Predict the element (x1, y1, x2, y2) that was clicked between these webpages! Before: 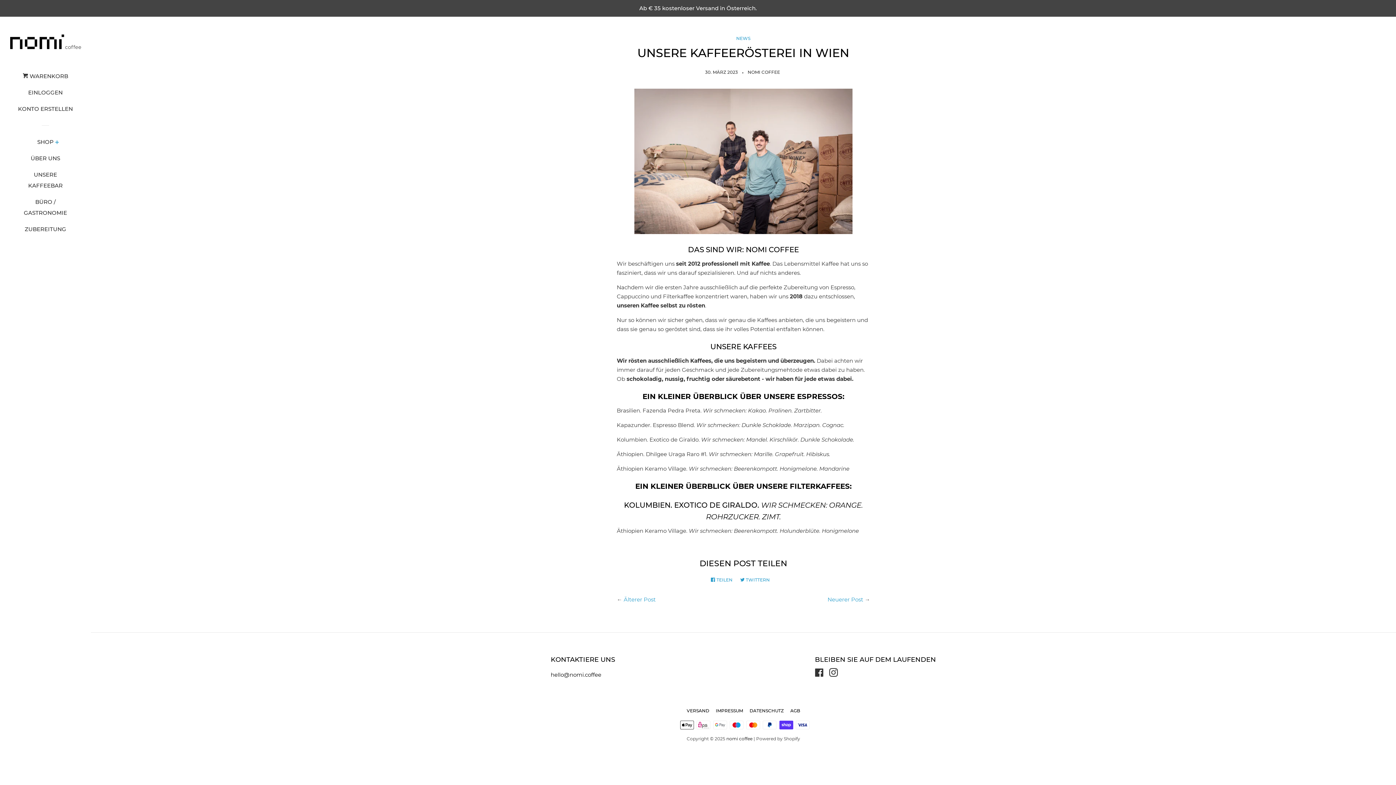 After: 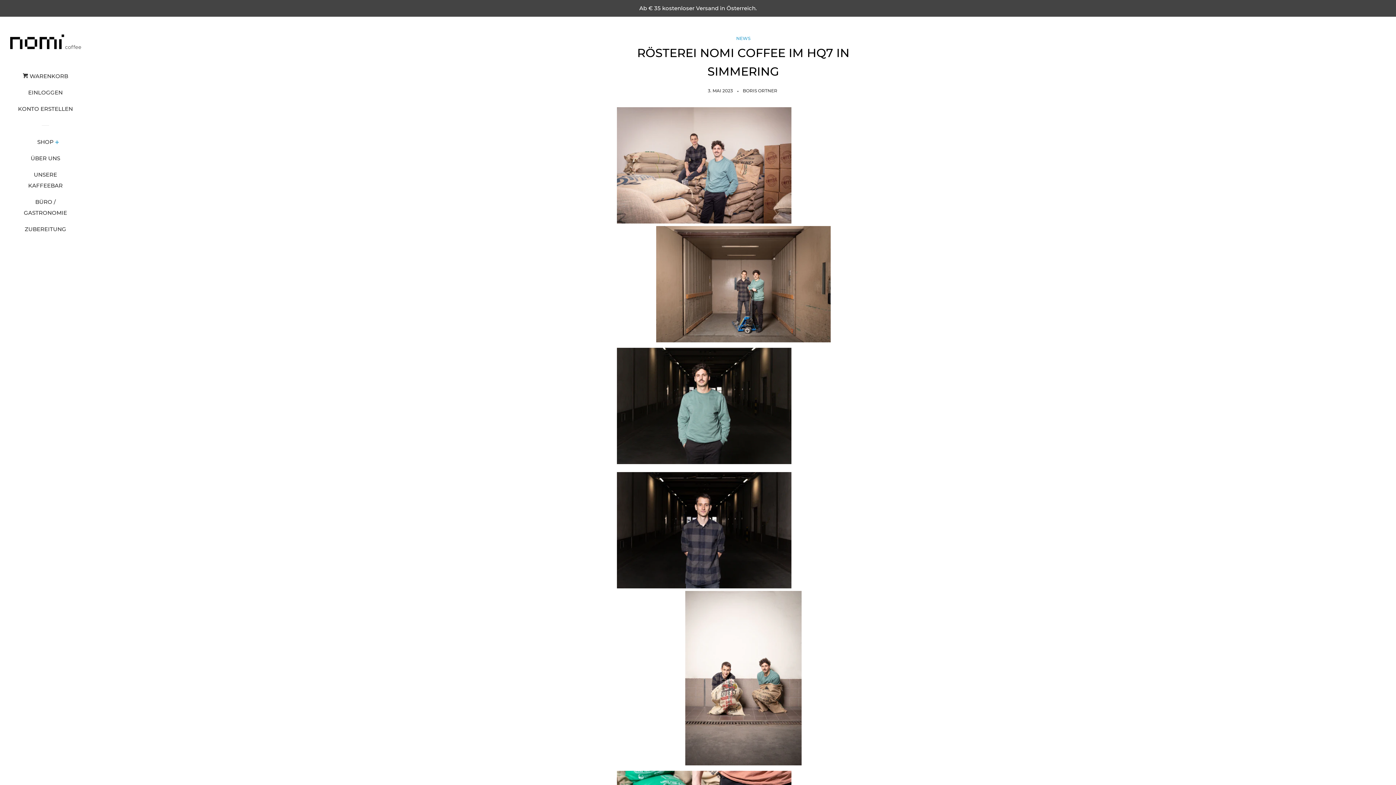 Action: label: Neuerer Post bbox: (827, 596, 863, 603)